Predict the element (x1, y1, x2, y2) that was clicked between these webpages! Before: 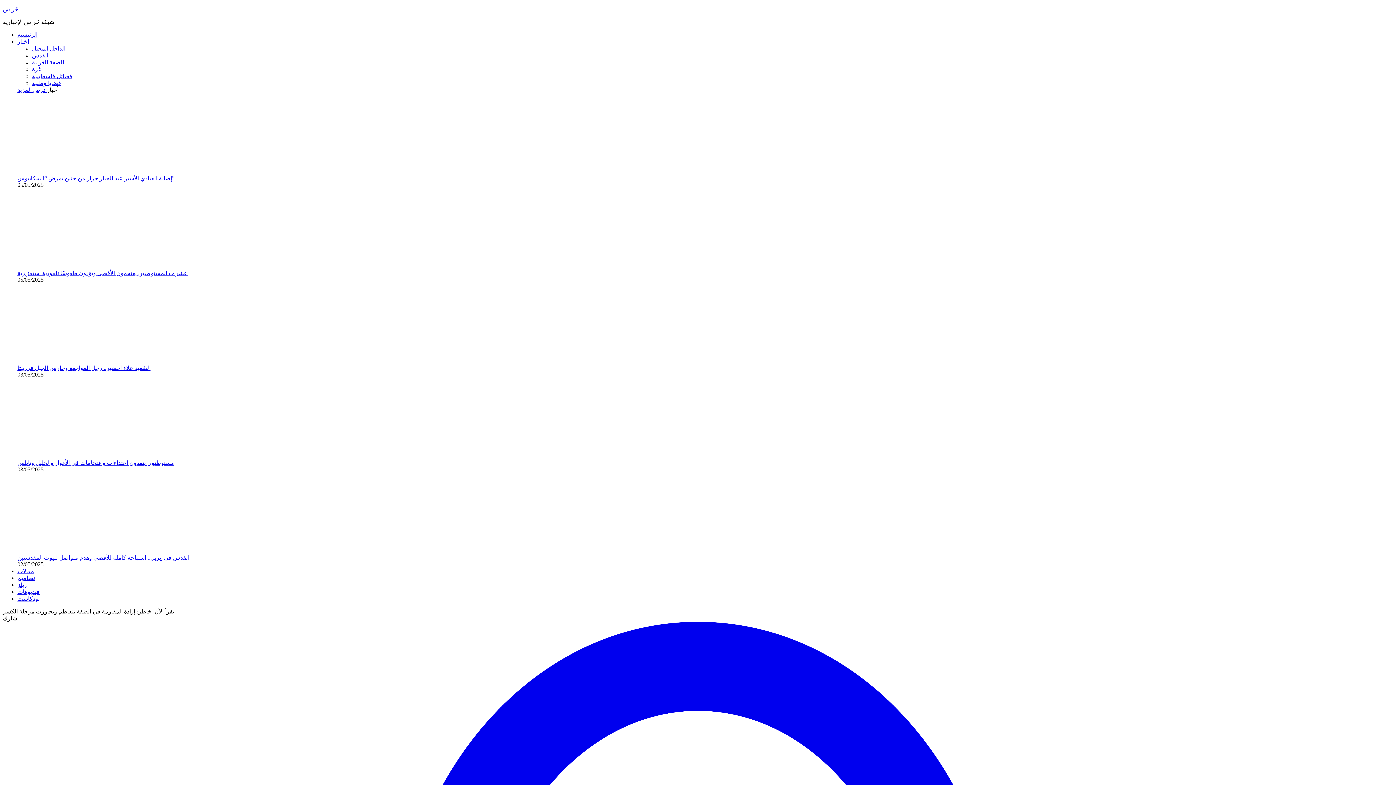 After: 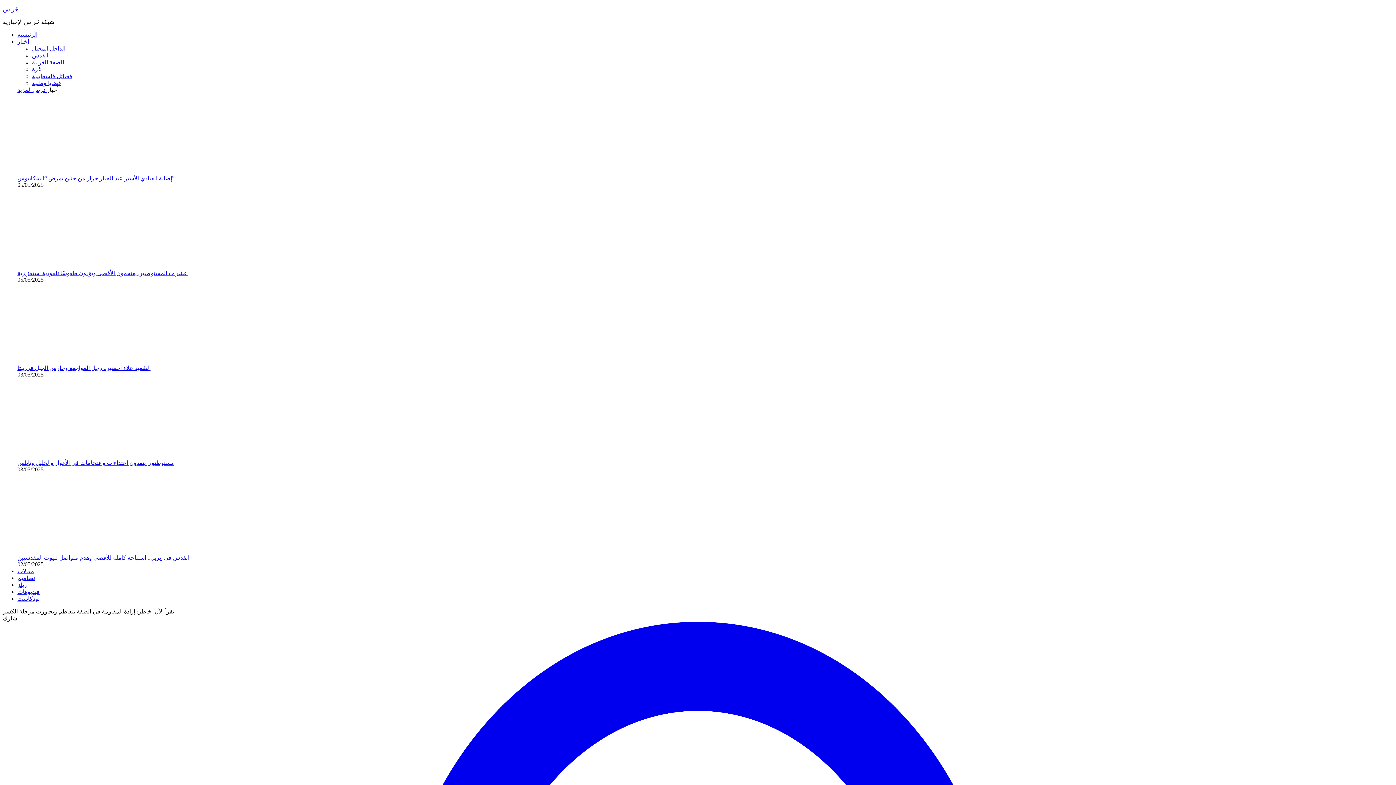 Action: bbox: (32, 45, 65, 51) label: الداخل المحتل